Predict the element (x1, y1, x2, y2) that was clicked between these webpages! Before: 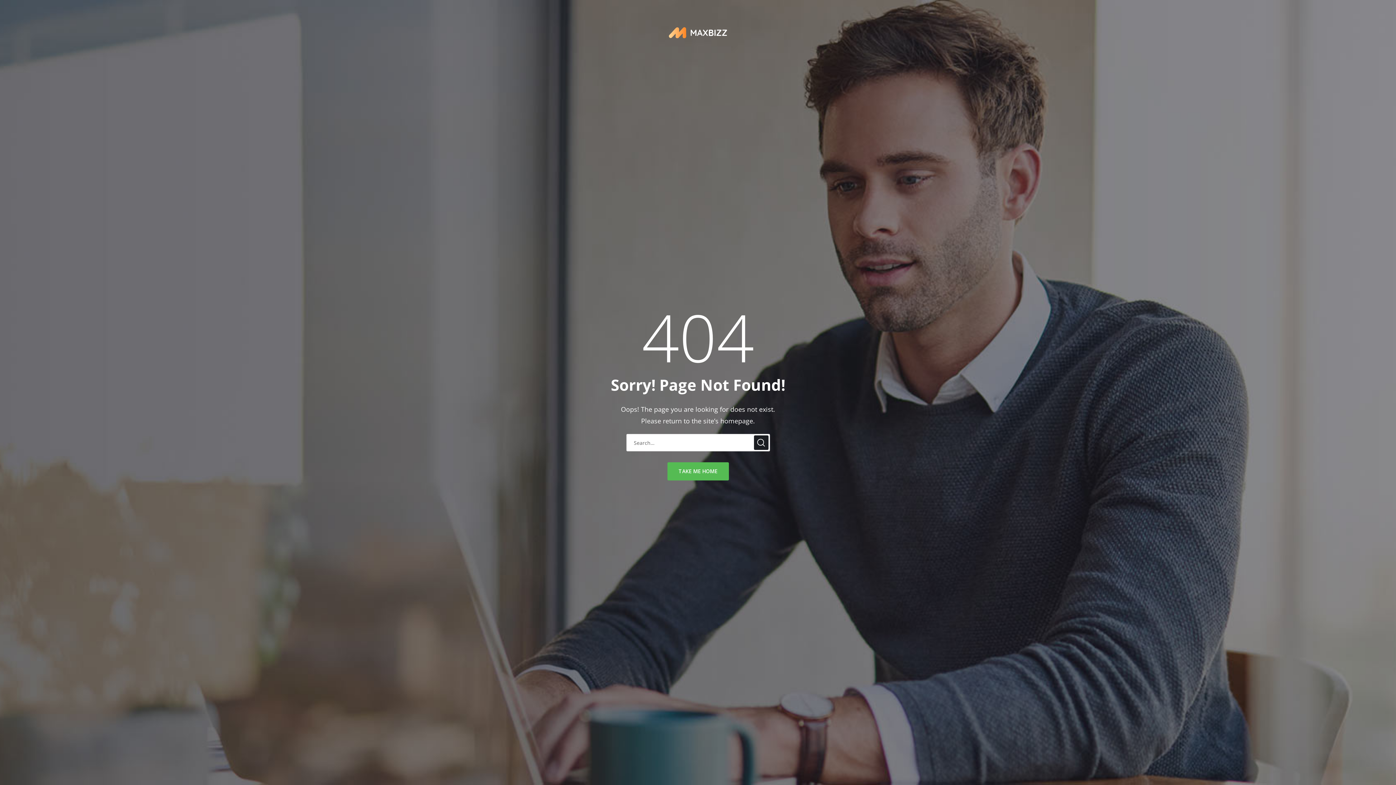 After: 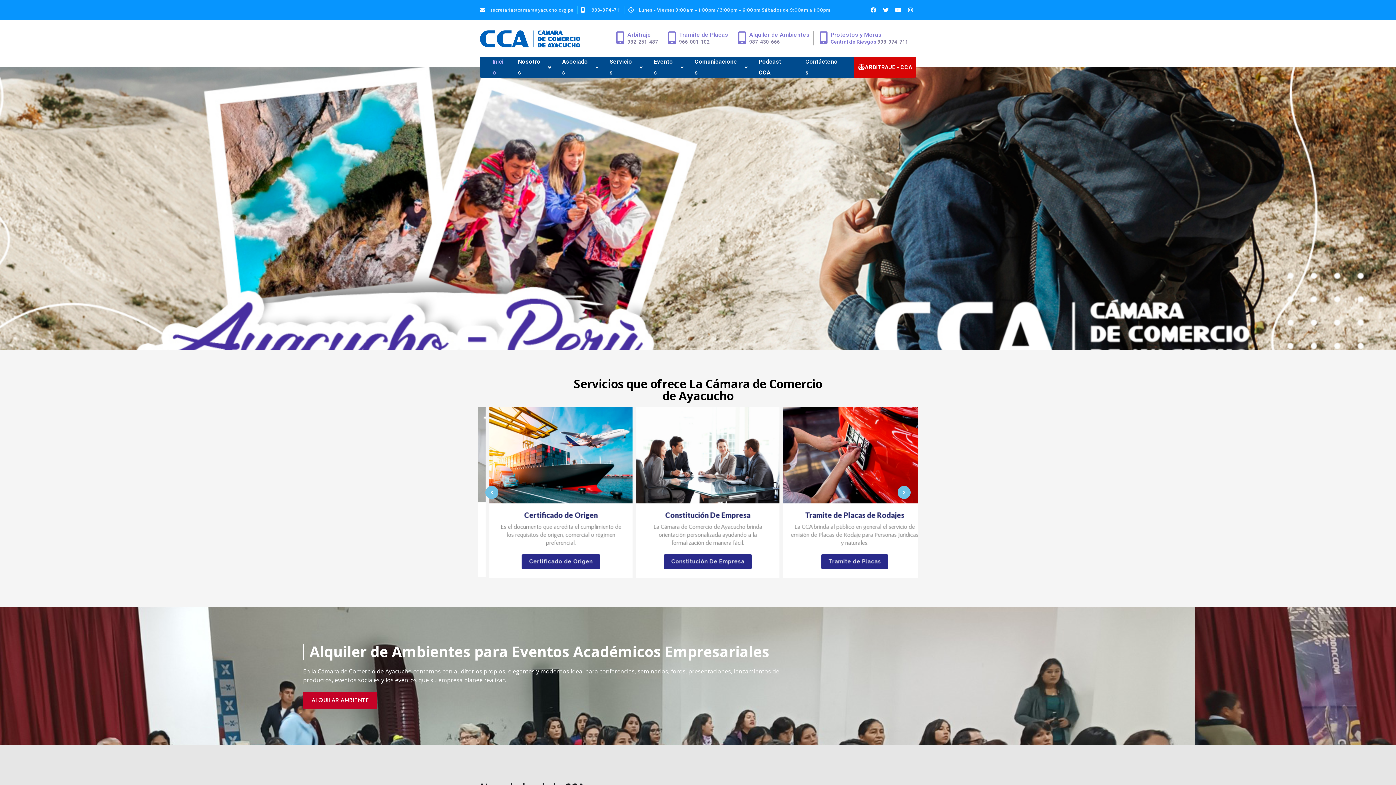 Action: label: TAKE ME HOME bbox: (667, 462, 728, 480)